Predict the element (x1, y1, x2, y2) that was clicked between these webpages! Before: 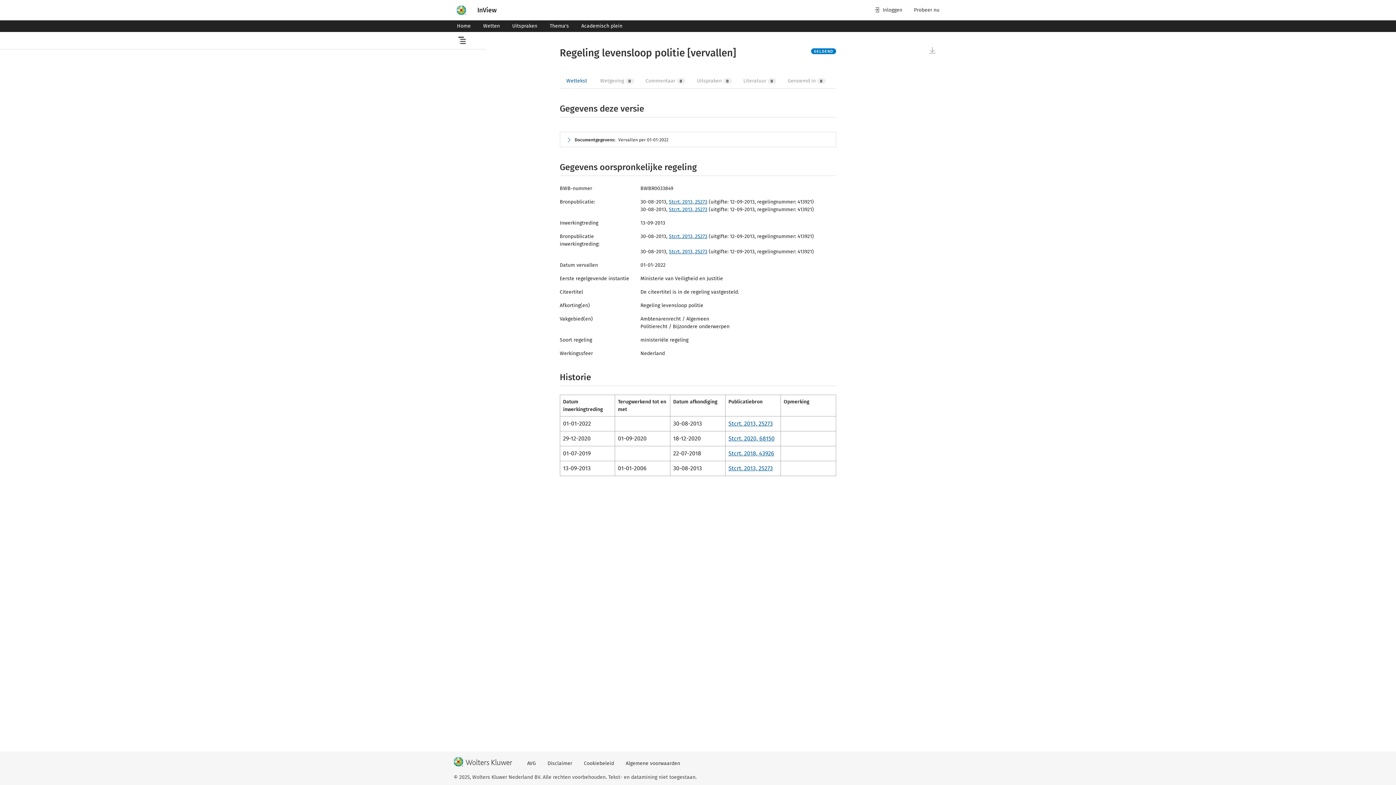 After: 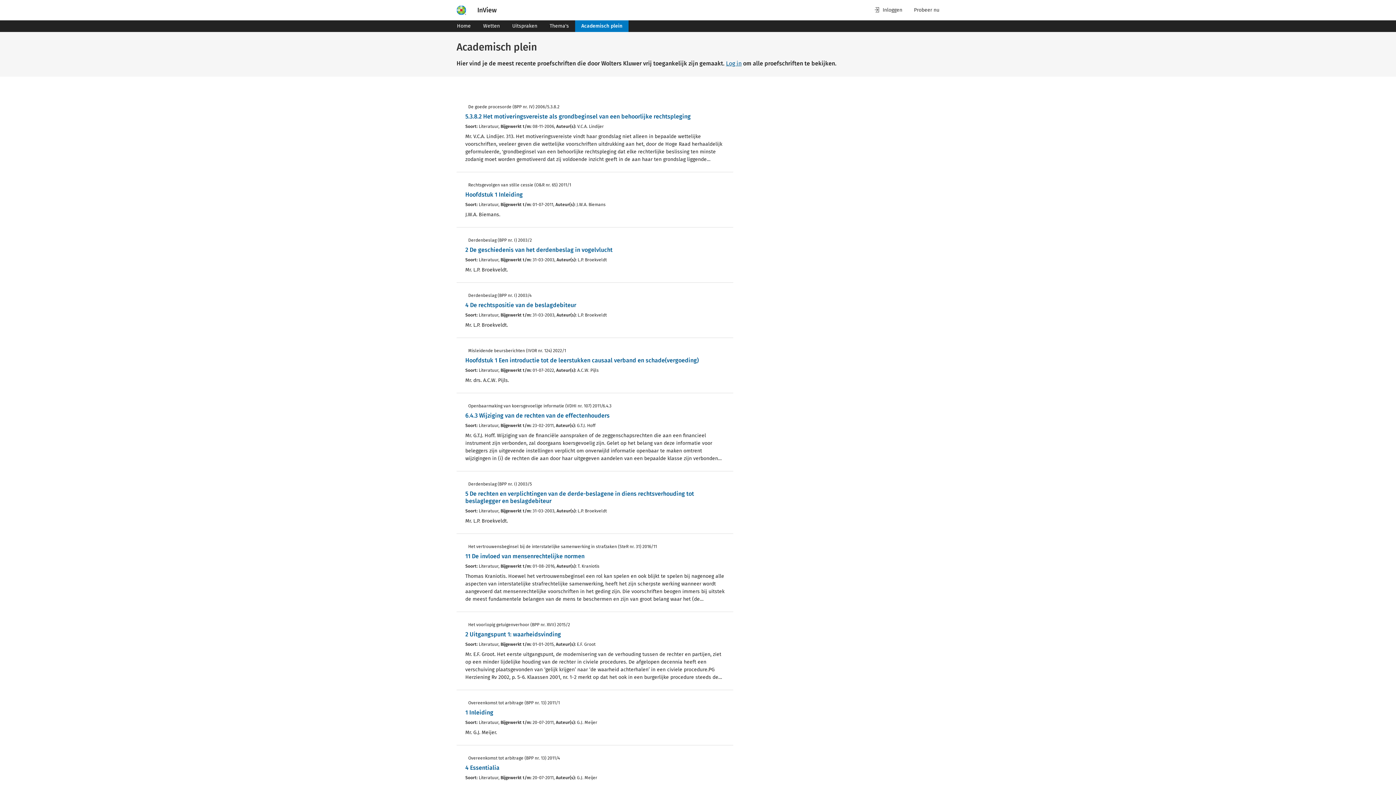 Action: bbox: (575, 20, 628, 32) label: Academisch plein